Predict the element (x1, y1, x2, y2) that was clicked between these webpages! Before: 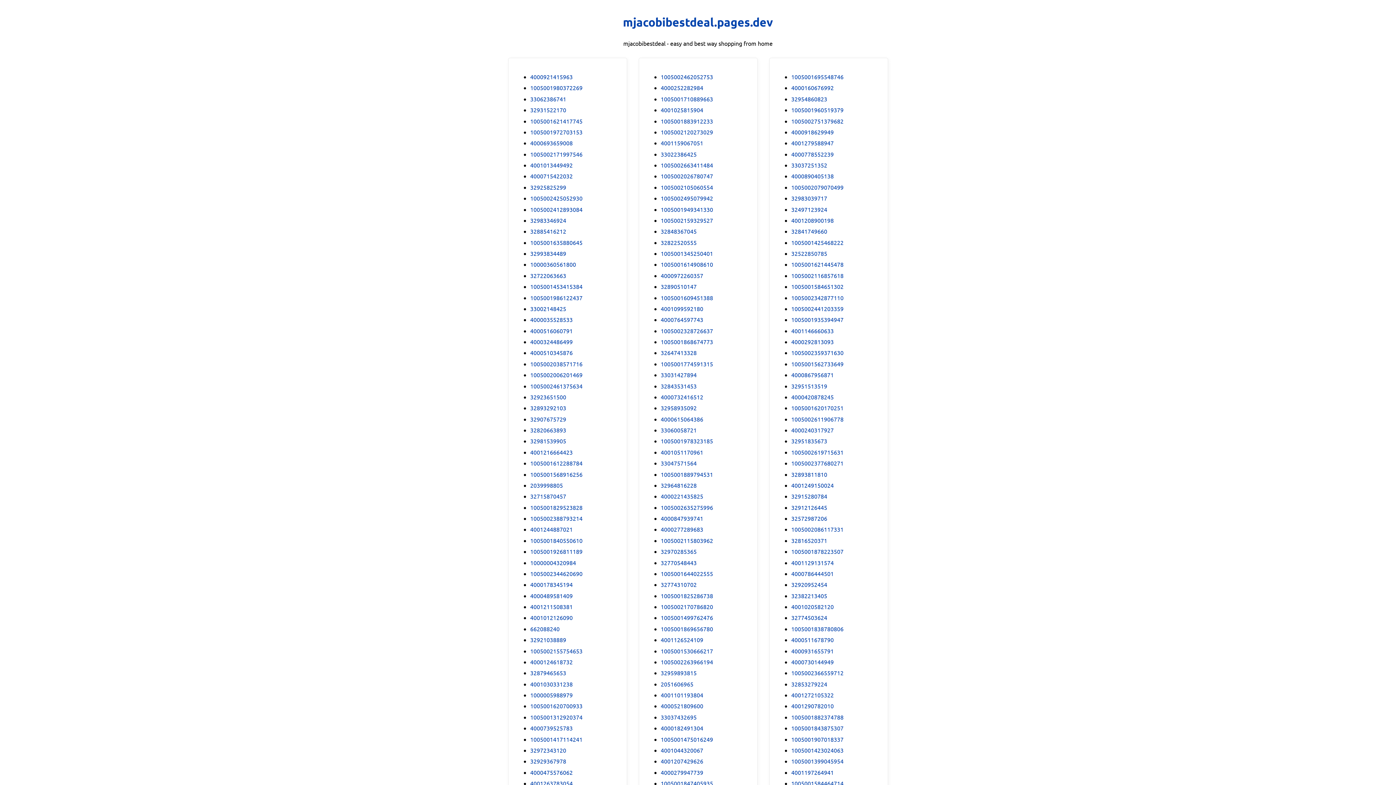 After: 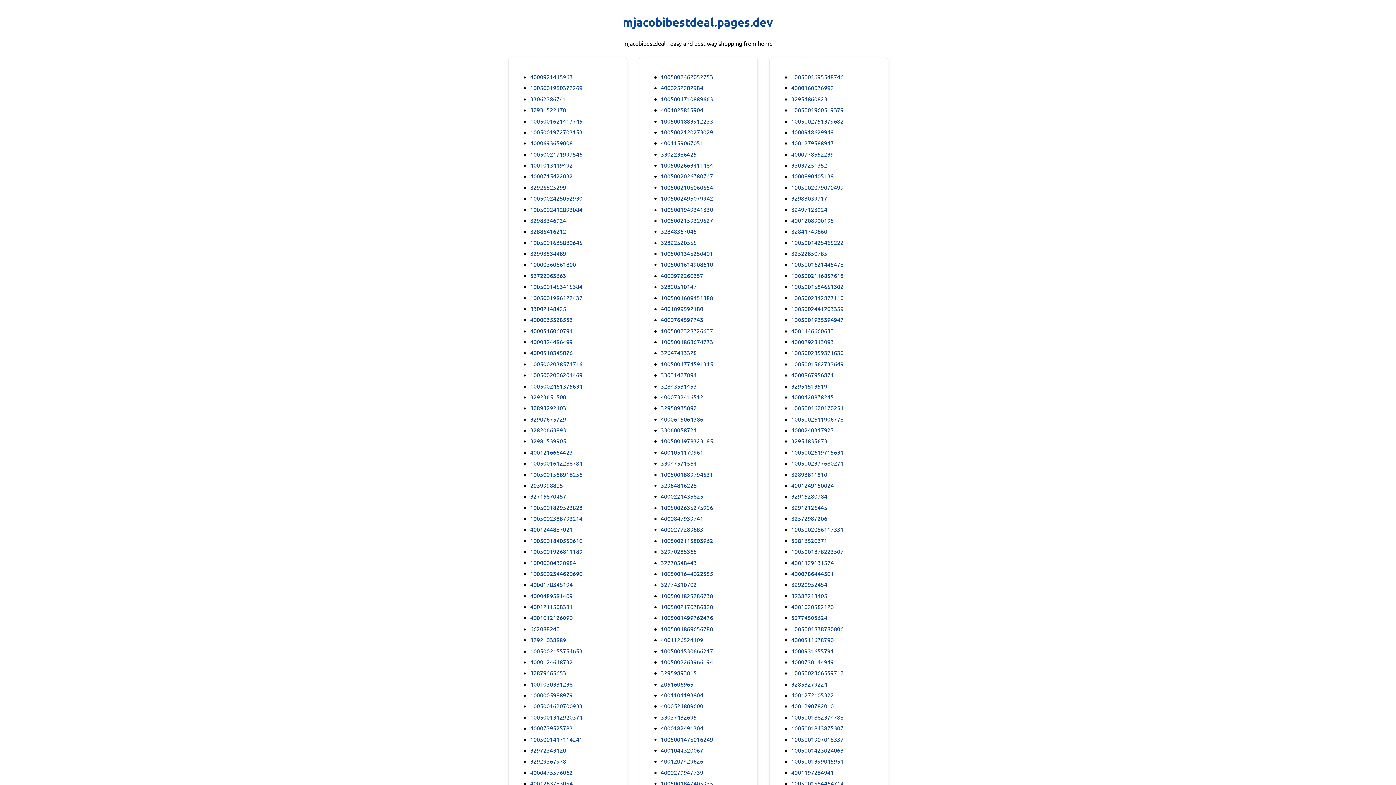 Action: bbox: (660, 160, 713, 169) label: 1005002663411484